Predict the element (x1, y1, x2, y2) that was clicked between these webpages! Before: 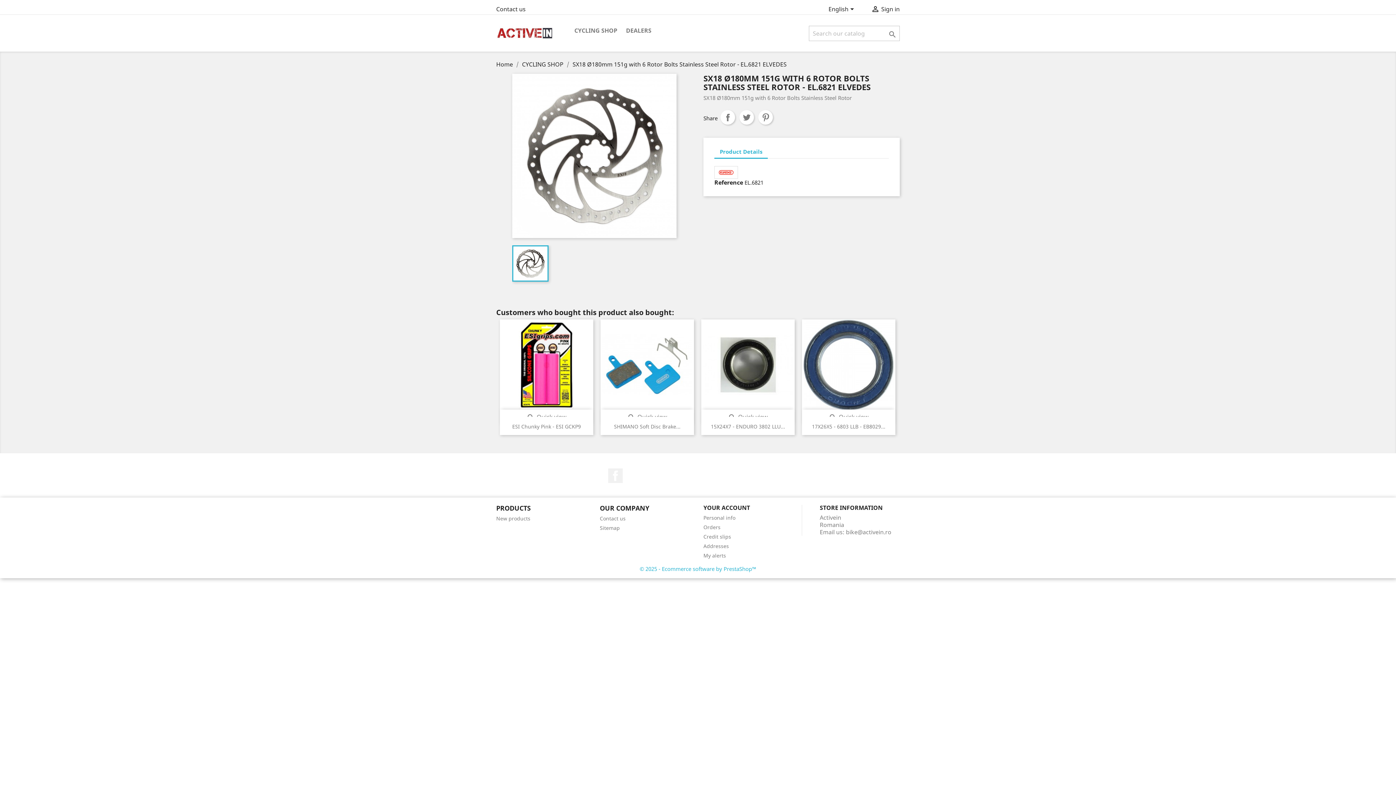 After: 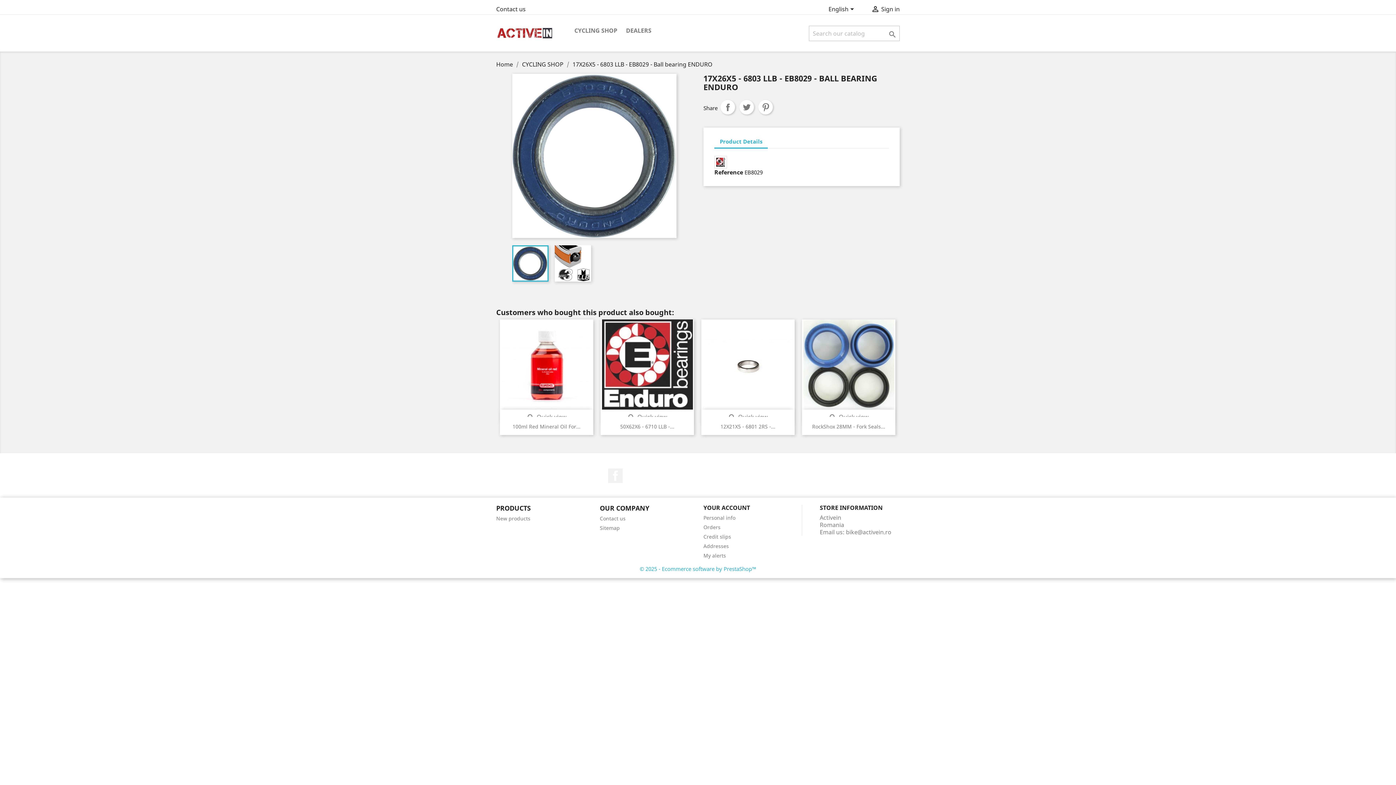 Action: bbox: (812, 423, 885, 430) label: 17X26X5 - 6803 LLB - EB8029...